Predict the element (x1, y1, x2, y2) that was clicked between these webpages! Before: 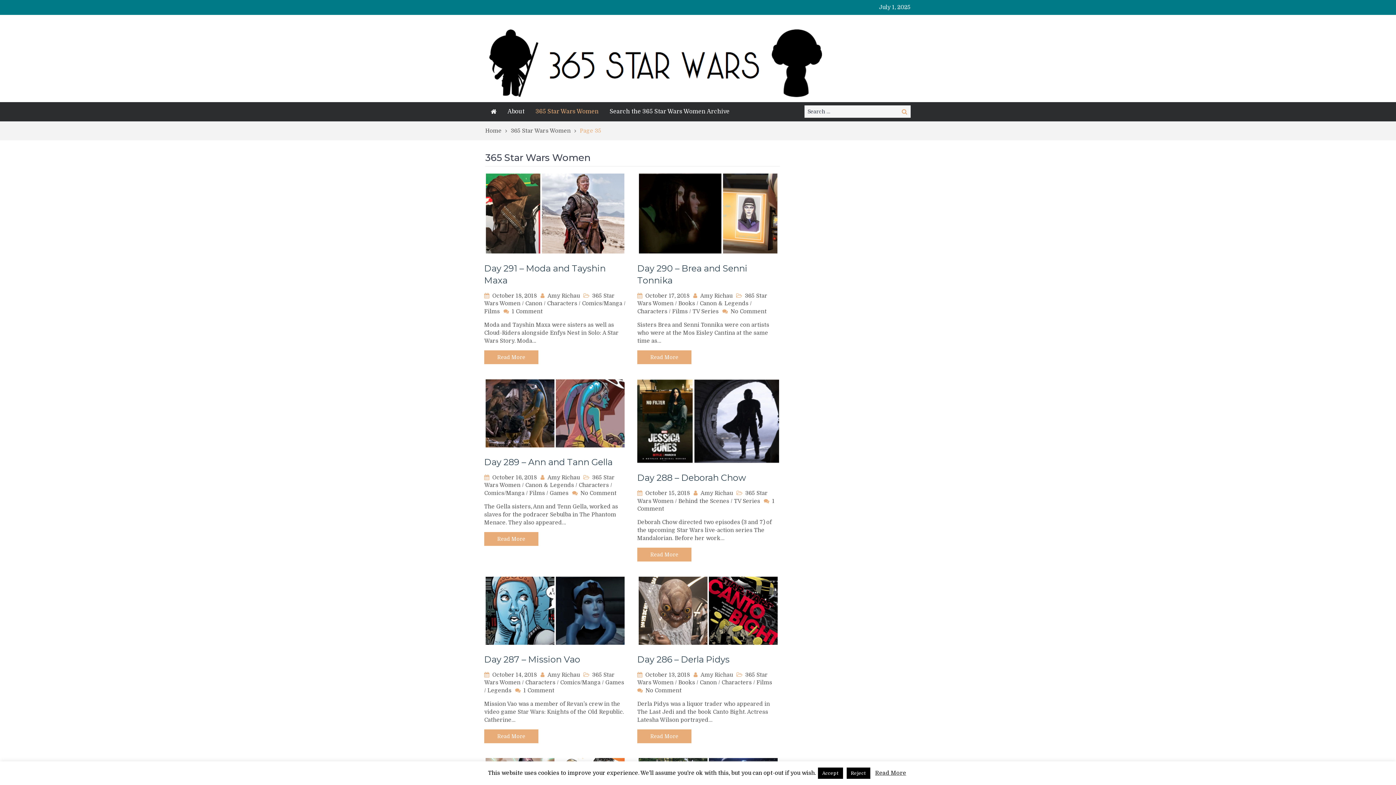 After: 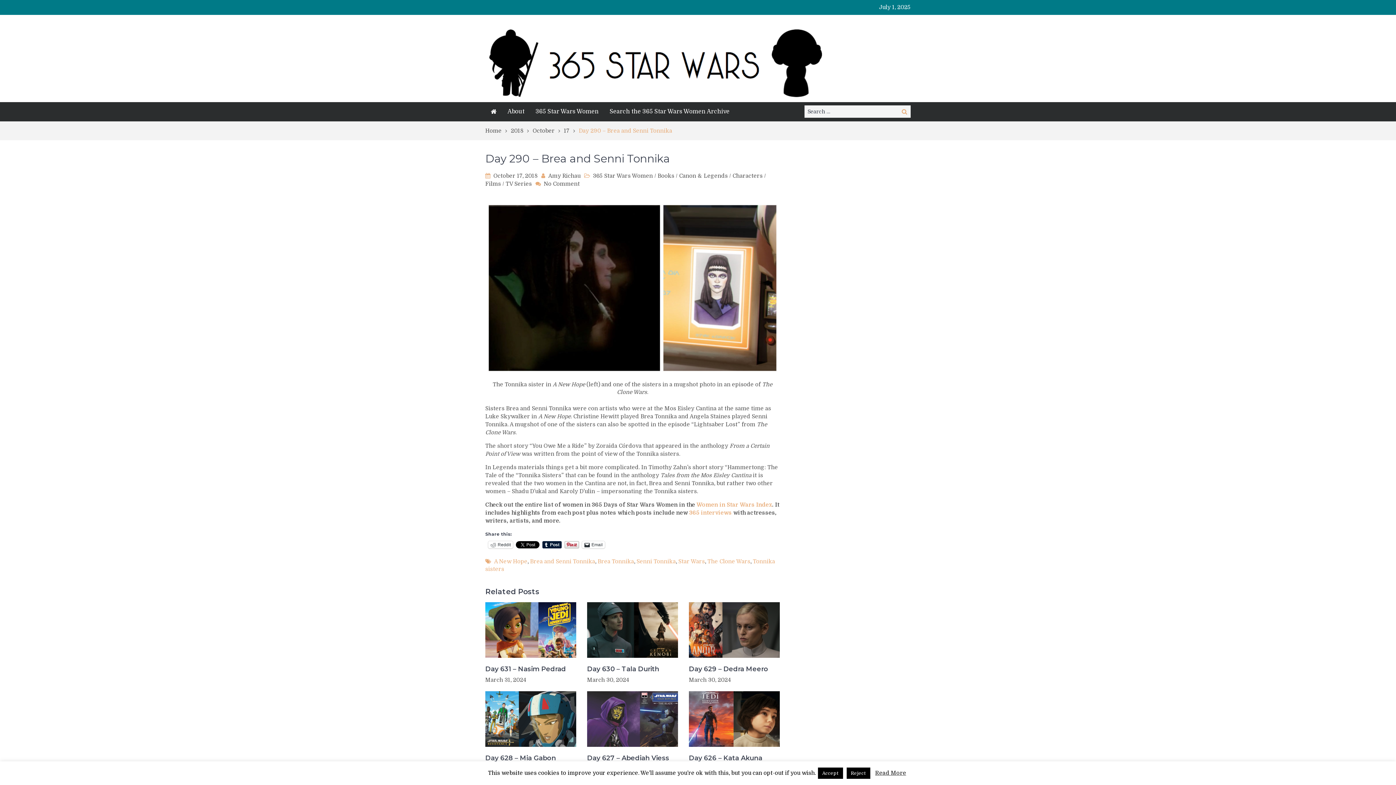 Action: bbox: (637, 250, 779, 256)